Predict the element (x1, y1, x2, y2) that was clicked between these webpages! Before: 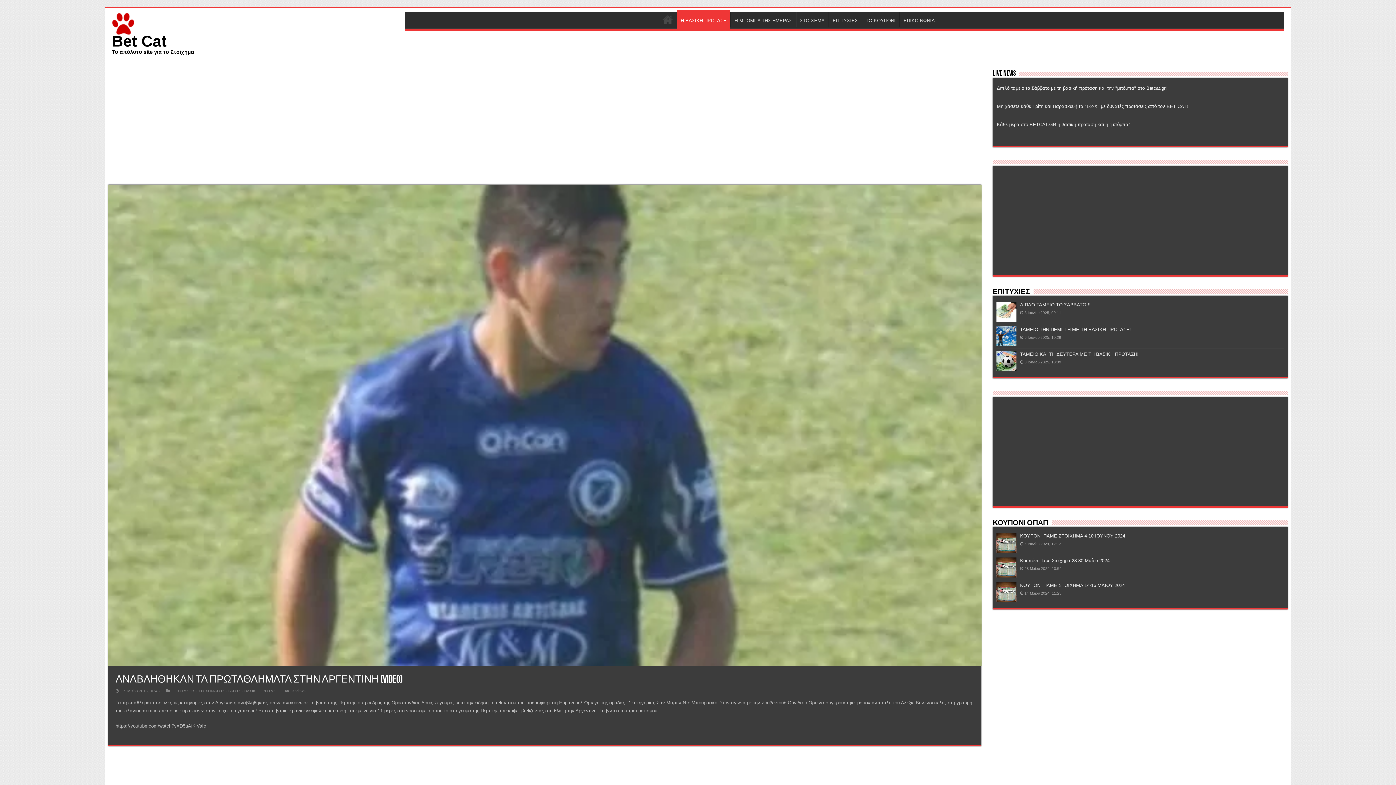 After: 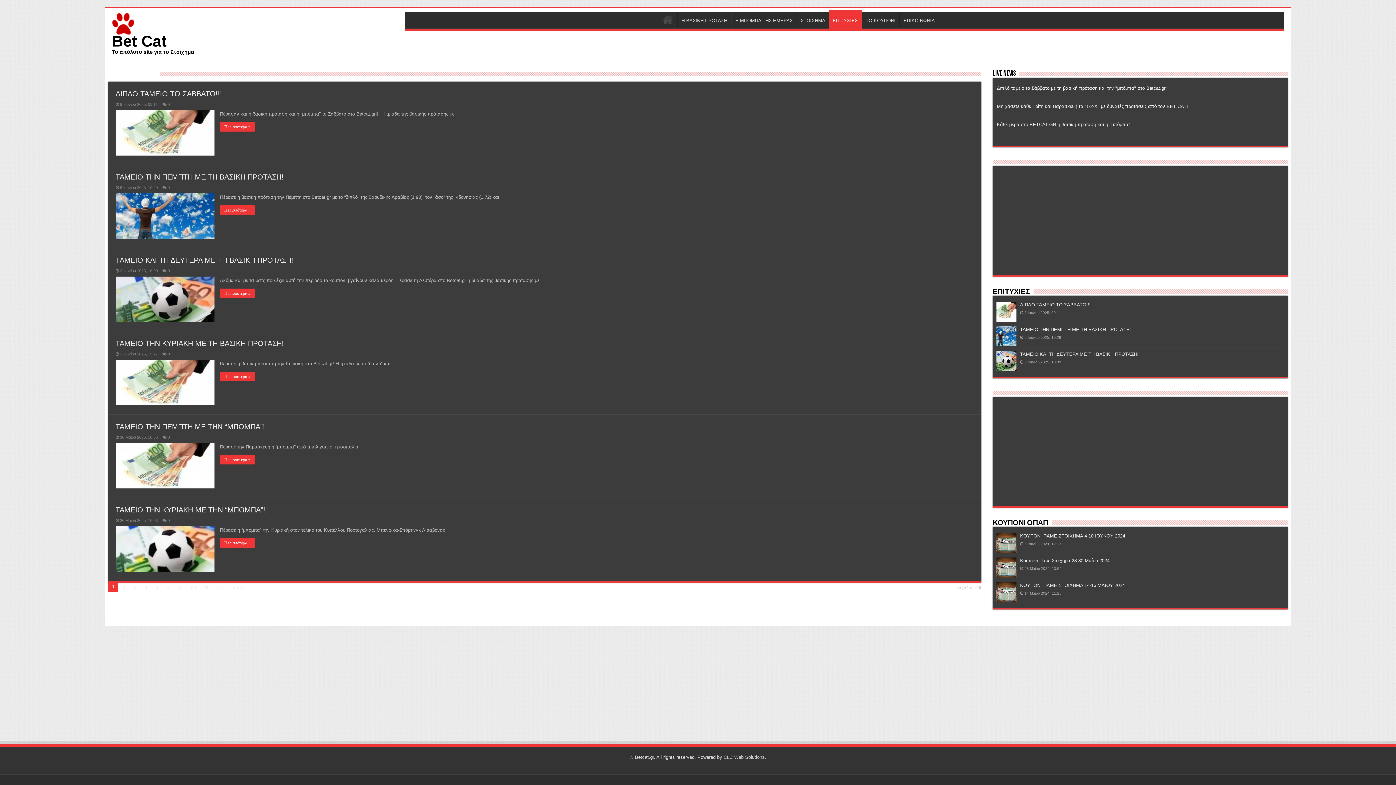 Action: bbox: (828, 12, 861, 27) label: ΕΠΙΤΥΧΙΕΣ